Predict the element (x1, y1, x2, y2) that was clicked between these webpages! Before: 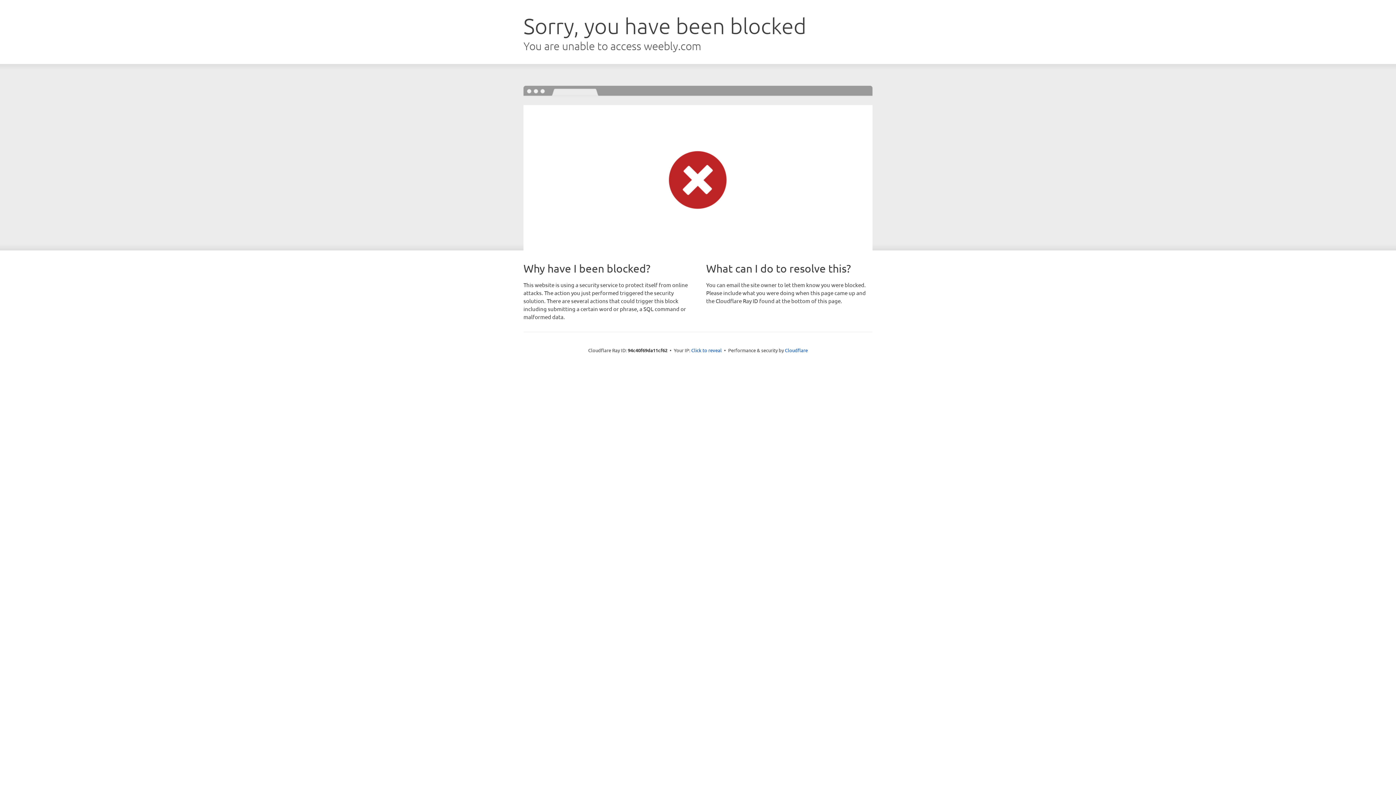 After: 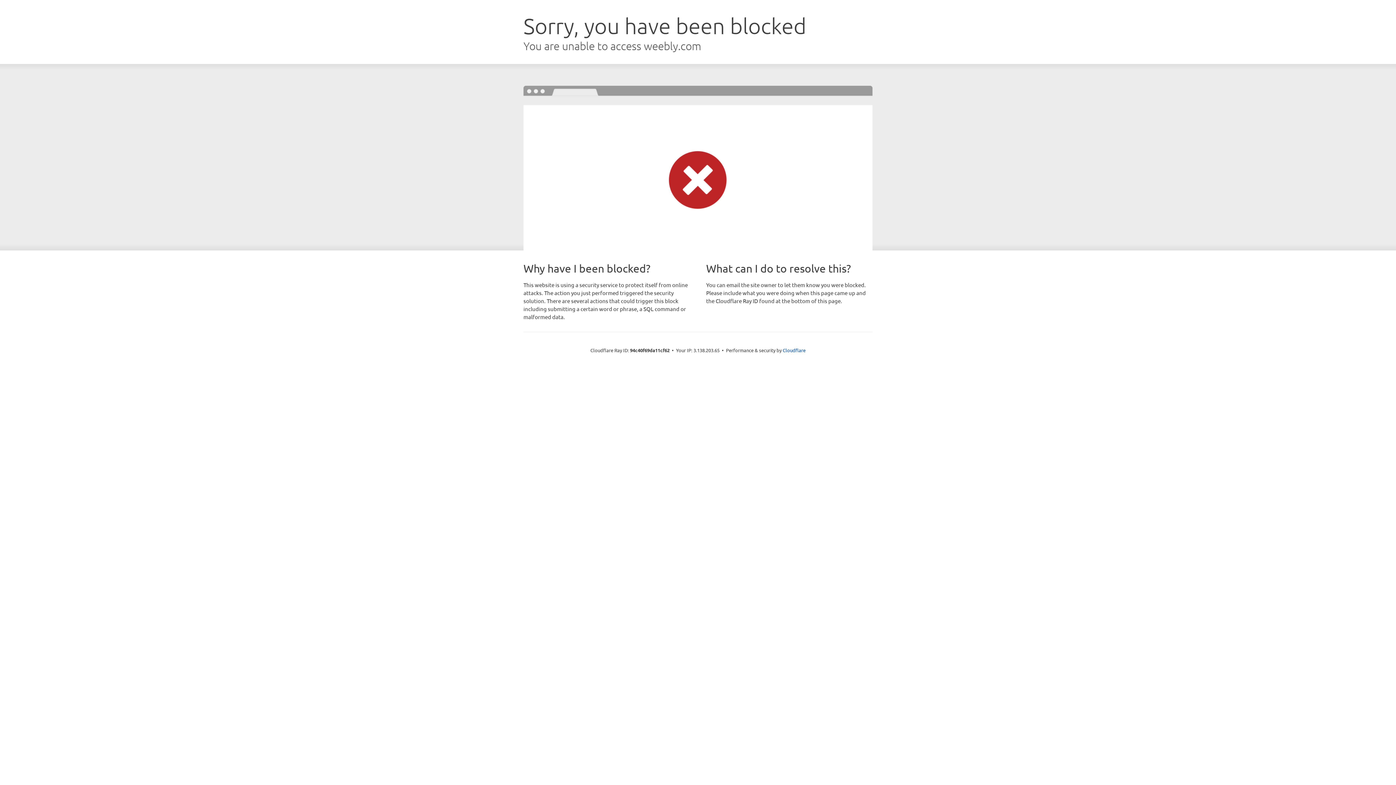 Action: label: Click to reveal bbox: (691, 346, 722, 353)